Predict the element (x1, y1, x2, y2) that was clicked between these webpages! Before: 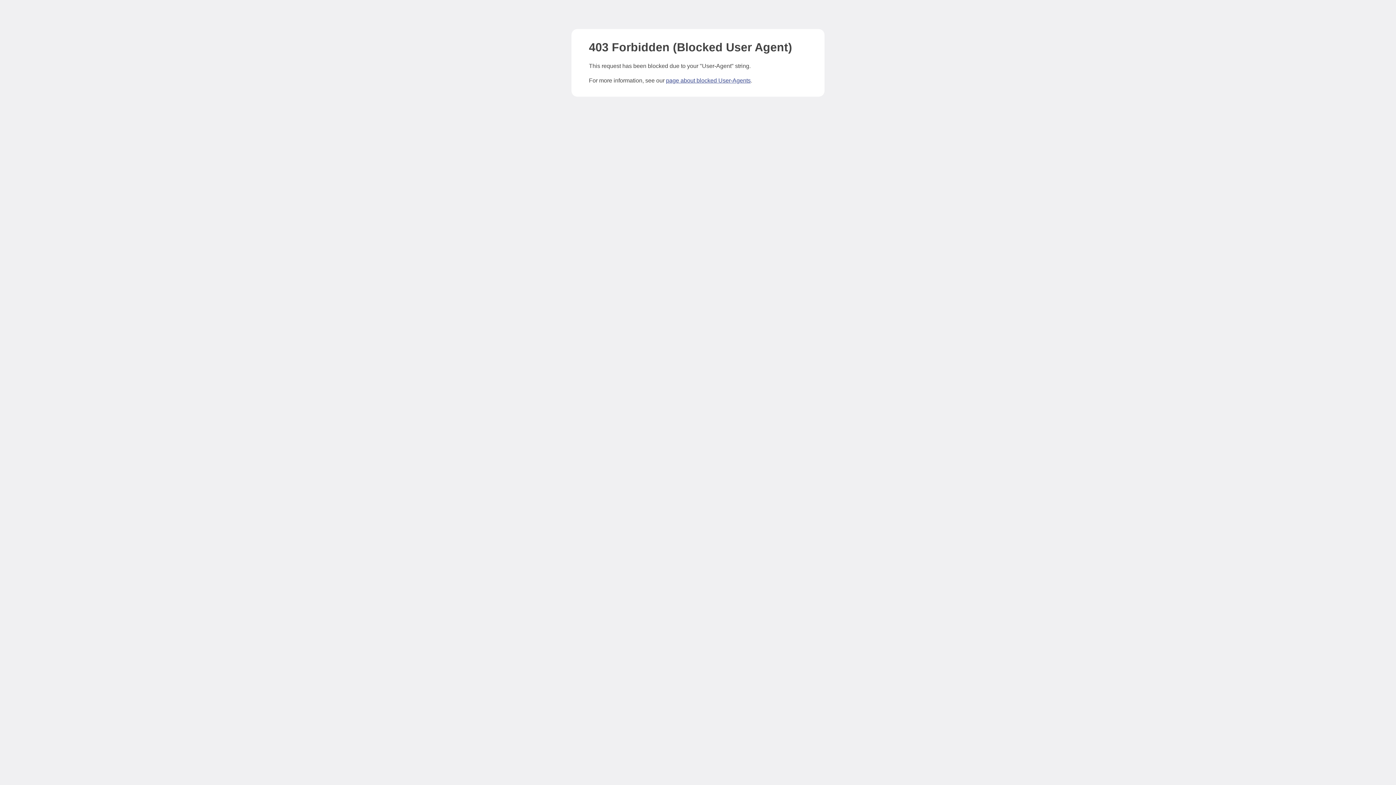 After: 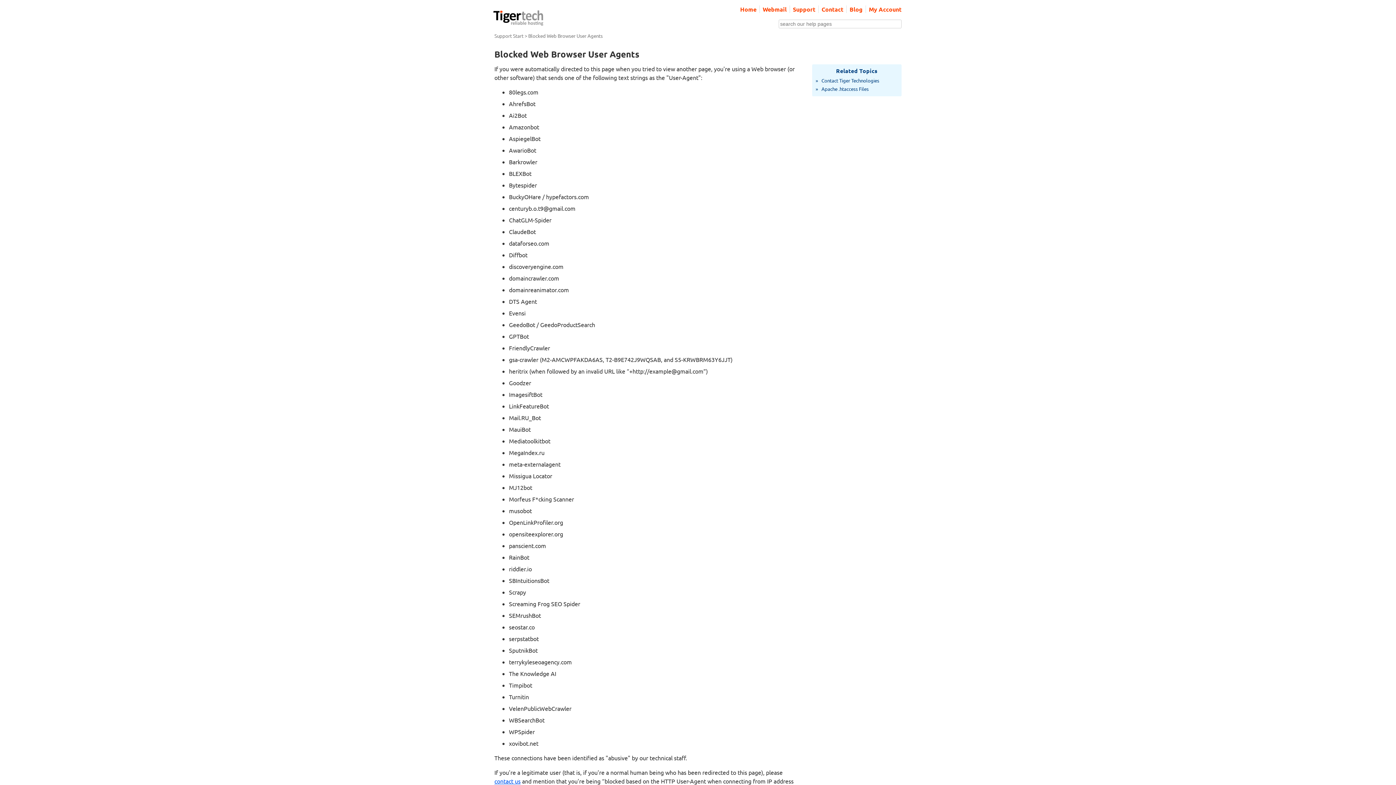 Action: label: page about blocked User-Agents bbox: (666, 77, 750, 83)